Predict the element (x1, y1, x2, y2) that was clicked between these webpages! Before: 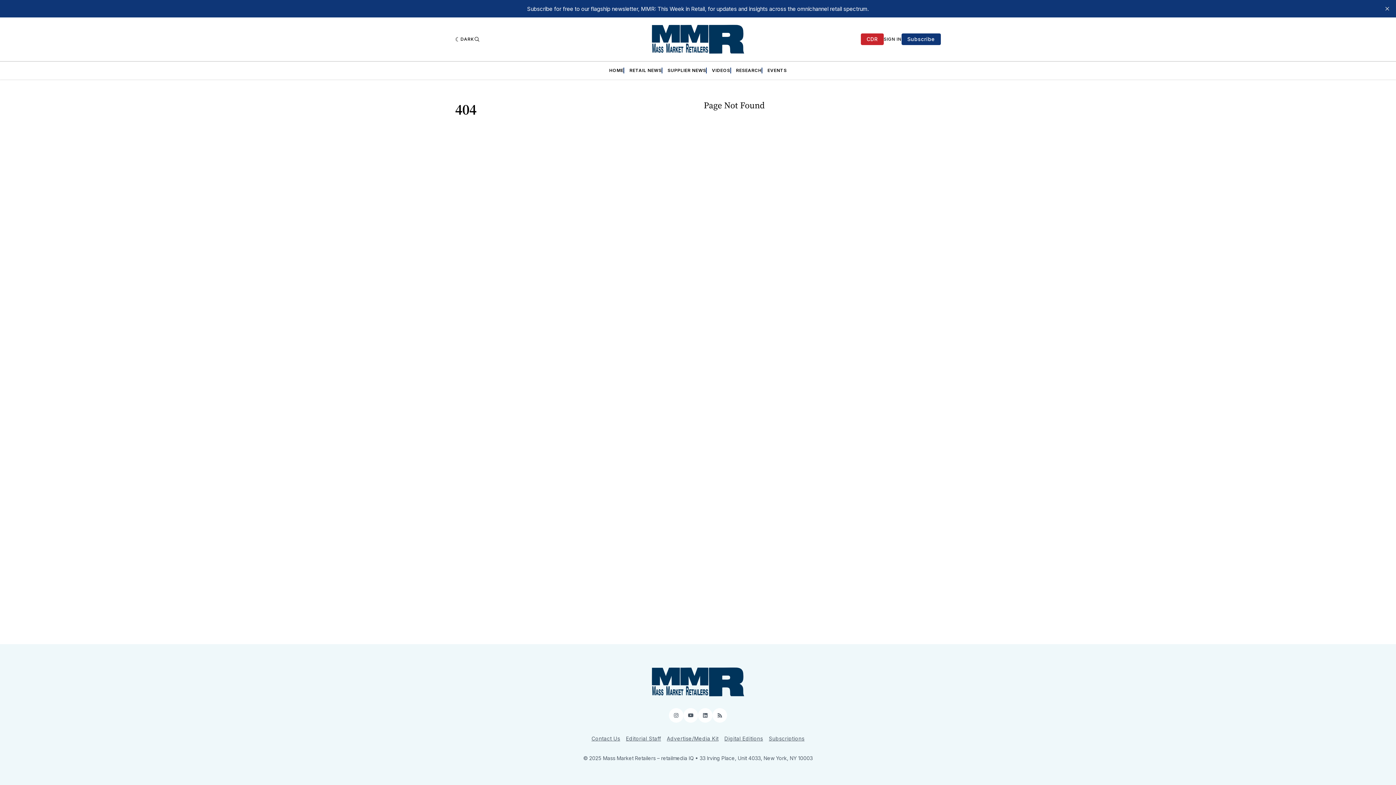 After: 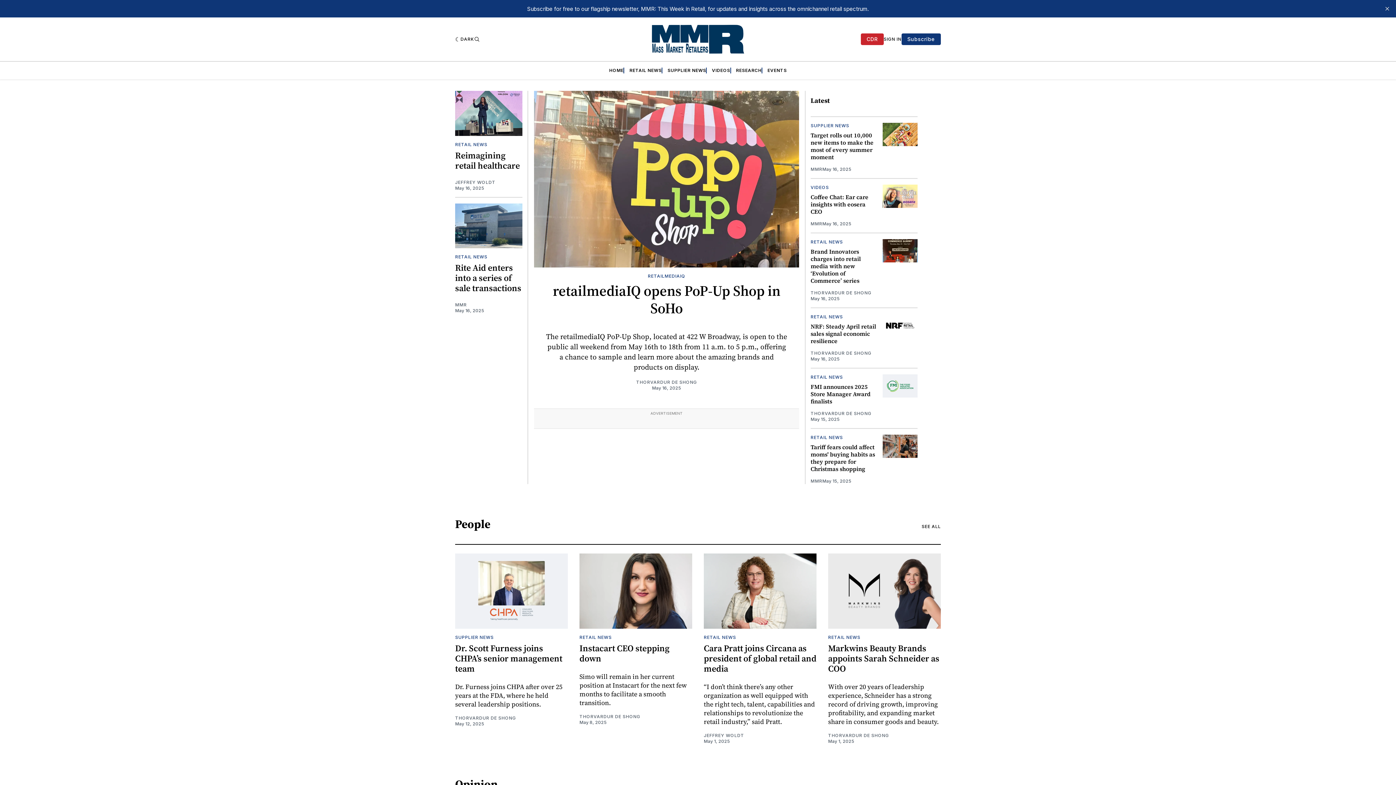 Action: bbox: (609, 67, 623, 73) label: HOME